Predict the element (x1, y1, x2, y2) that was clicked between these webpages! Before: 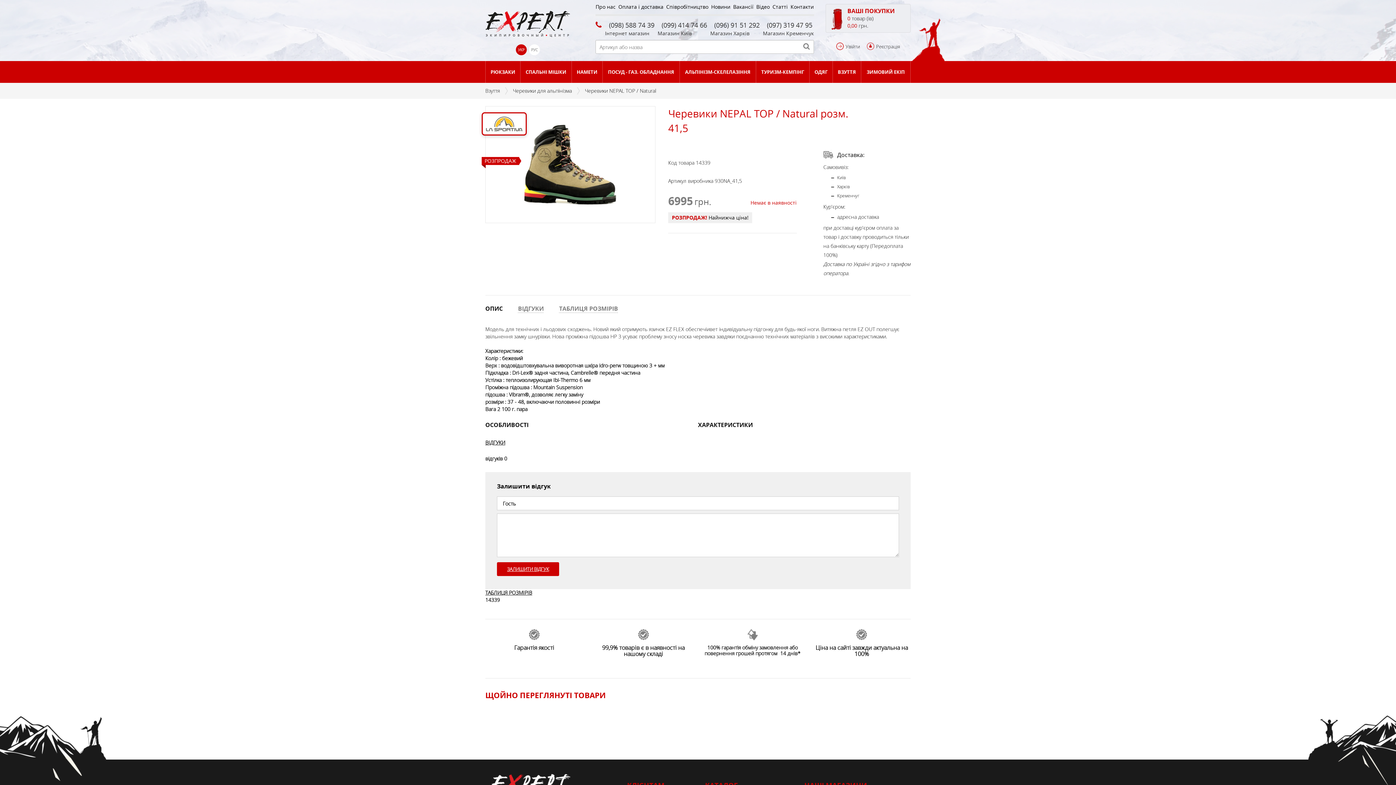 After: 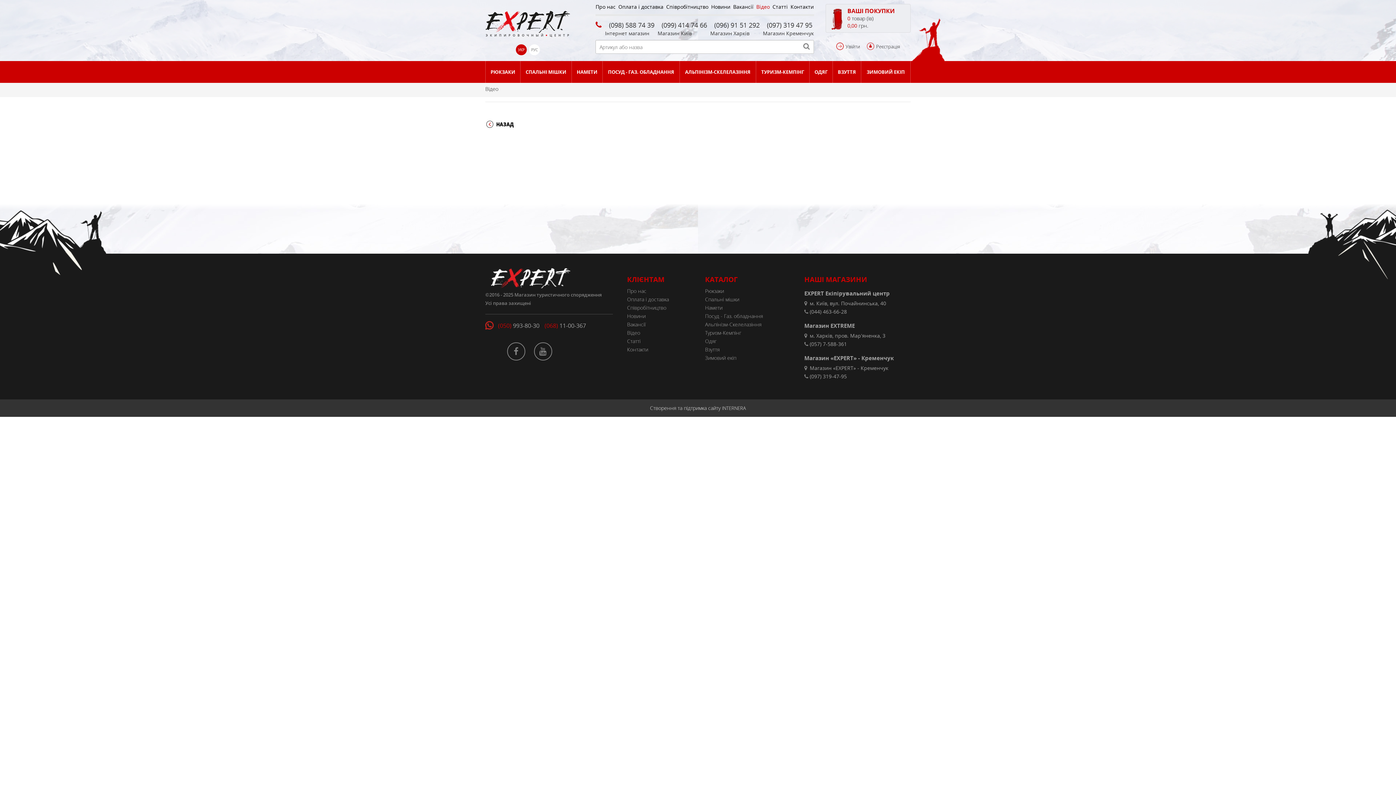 Action: label: Відео bbox: (756, 3, 769, 10)